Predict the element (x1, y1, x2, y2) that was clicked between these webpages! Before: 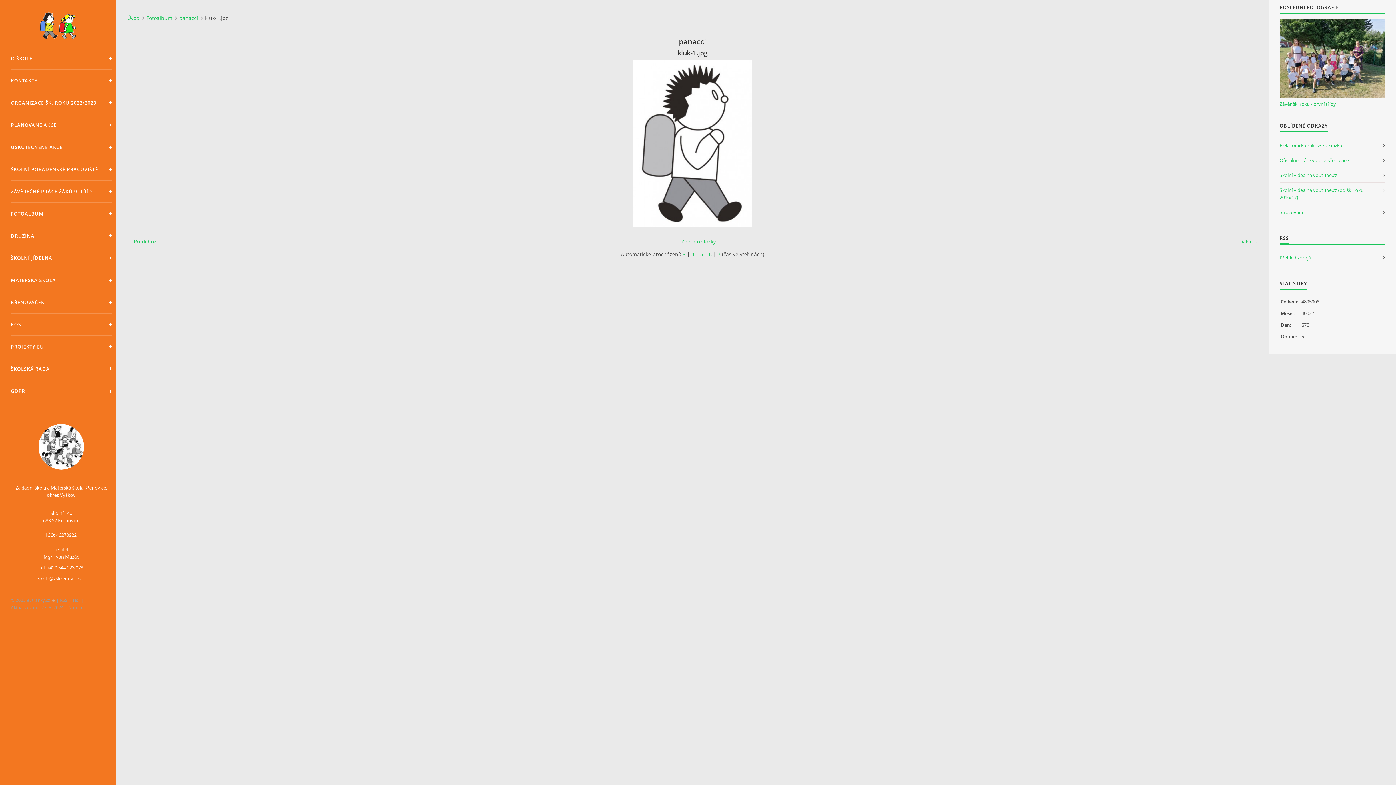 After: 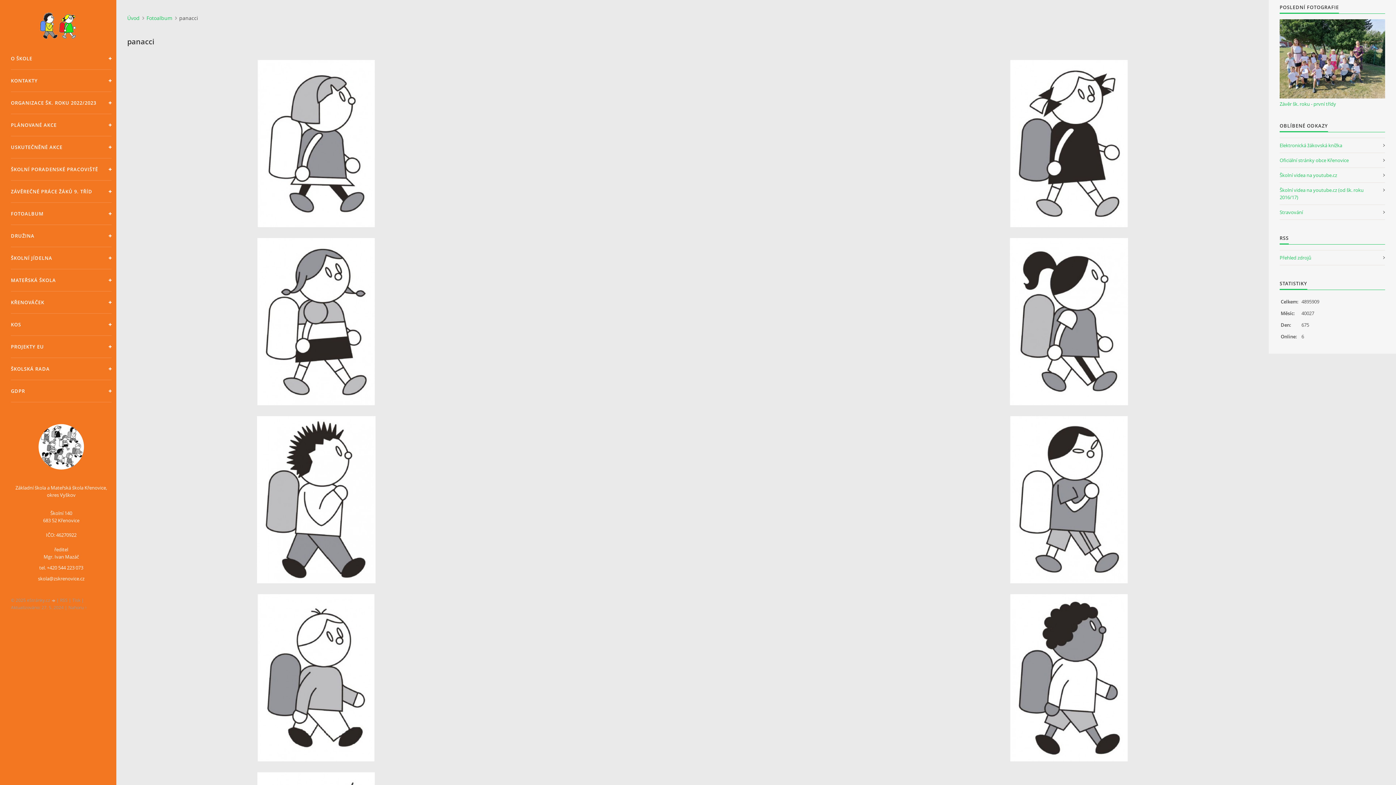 Action: label: Zpět do složky bbox: (681, 238, 716, 245)